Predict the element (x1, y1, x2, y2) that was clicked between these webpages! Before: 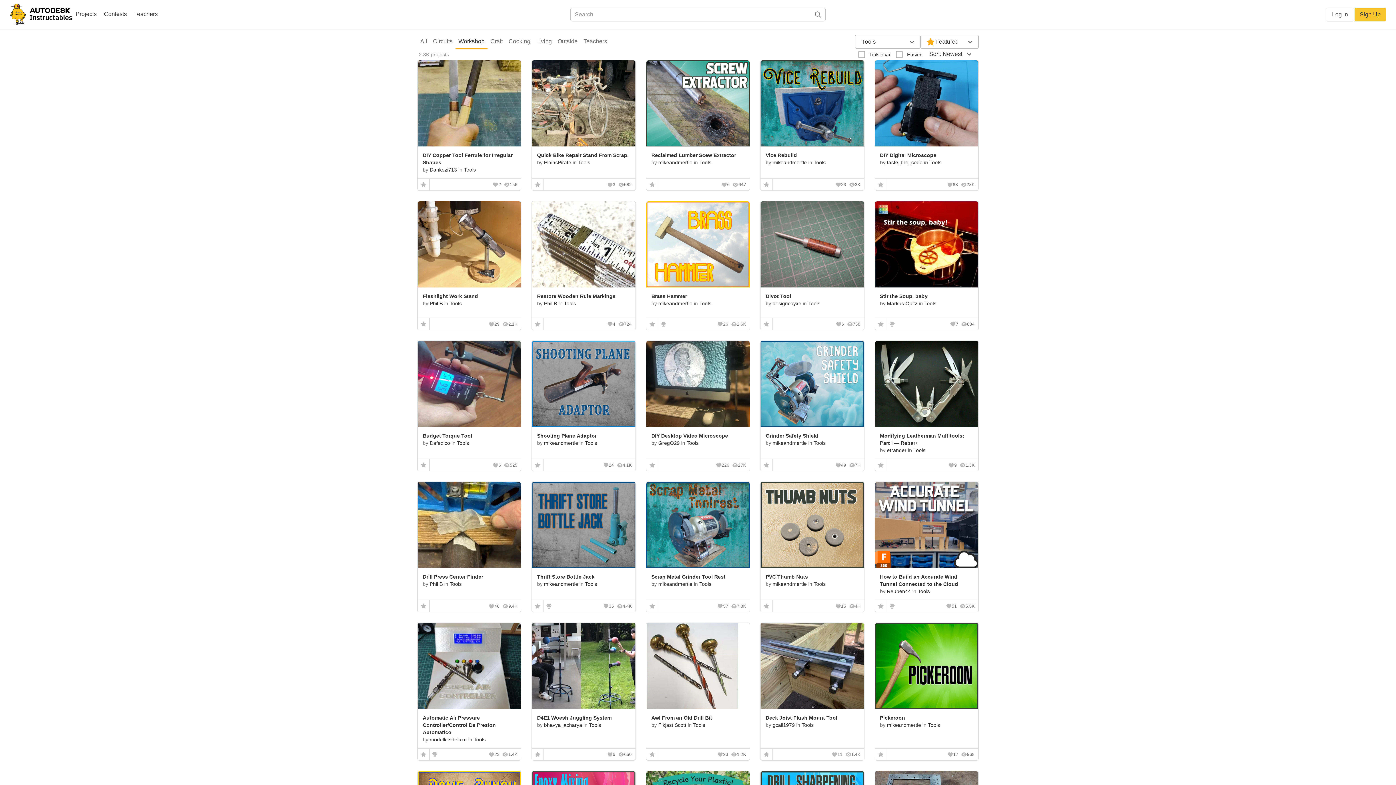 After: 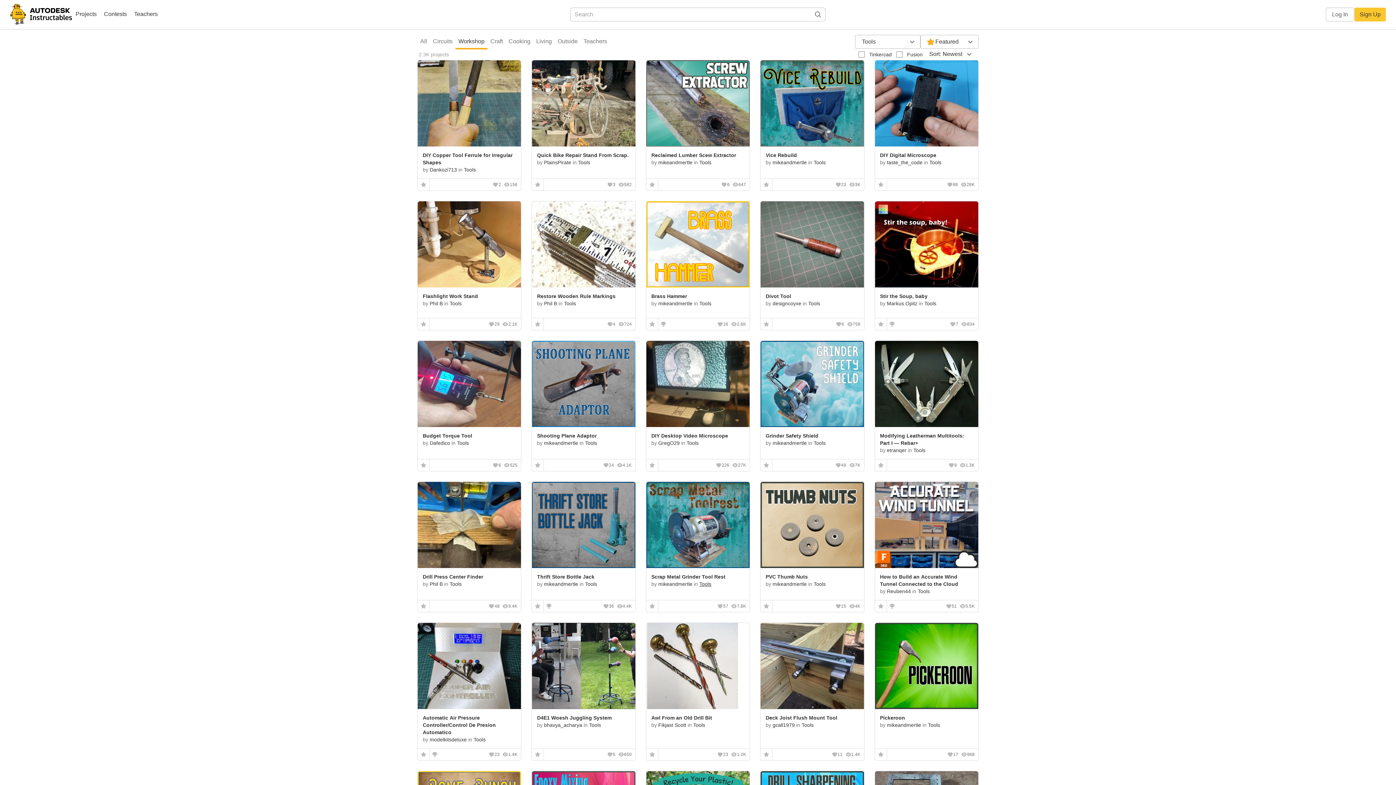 Action: label: Tools bbox: (699, 420, 711, 426)